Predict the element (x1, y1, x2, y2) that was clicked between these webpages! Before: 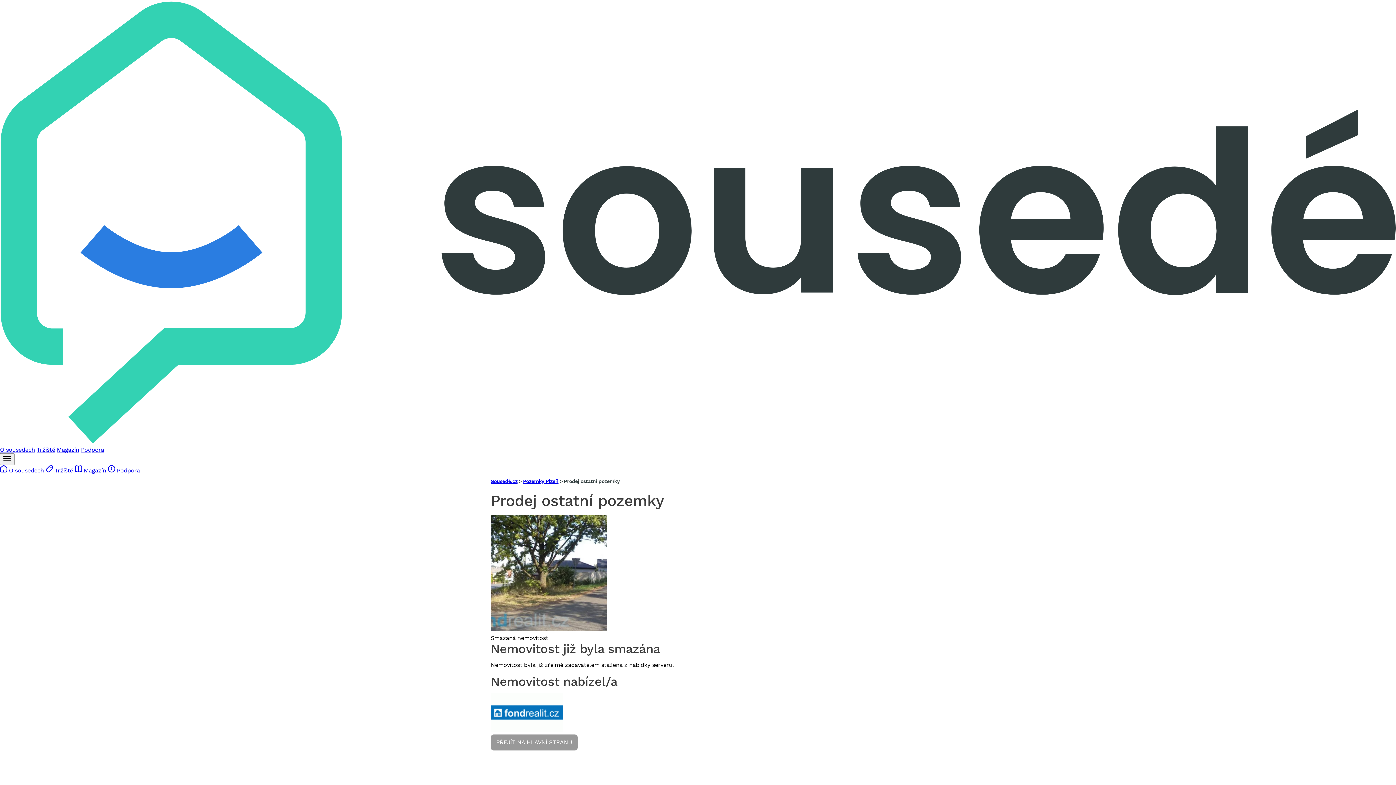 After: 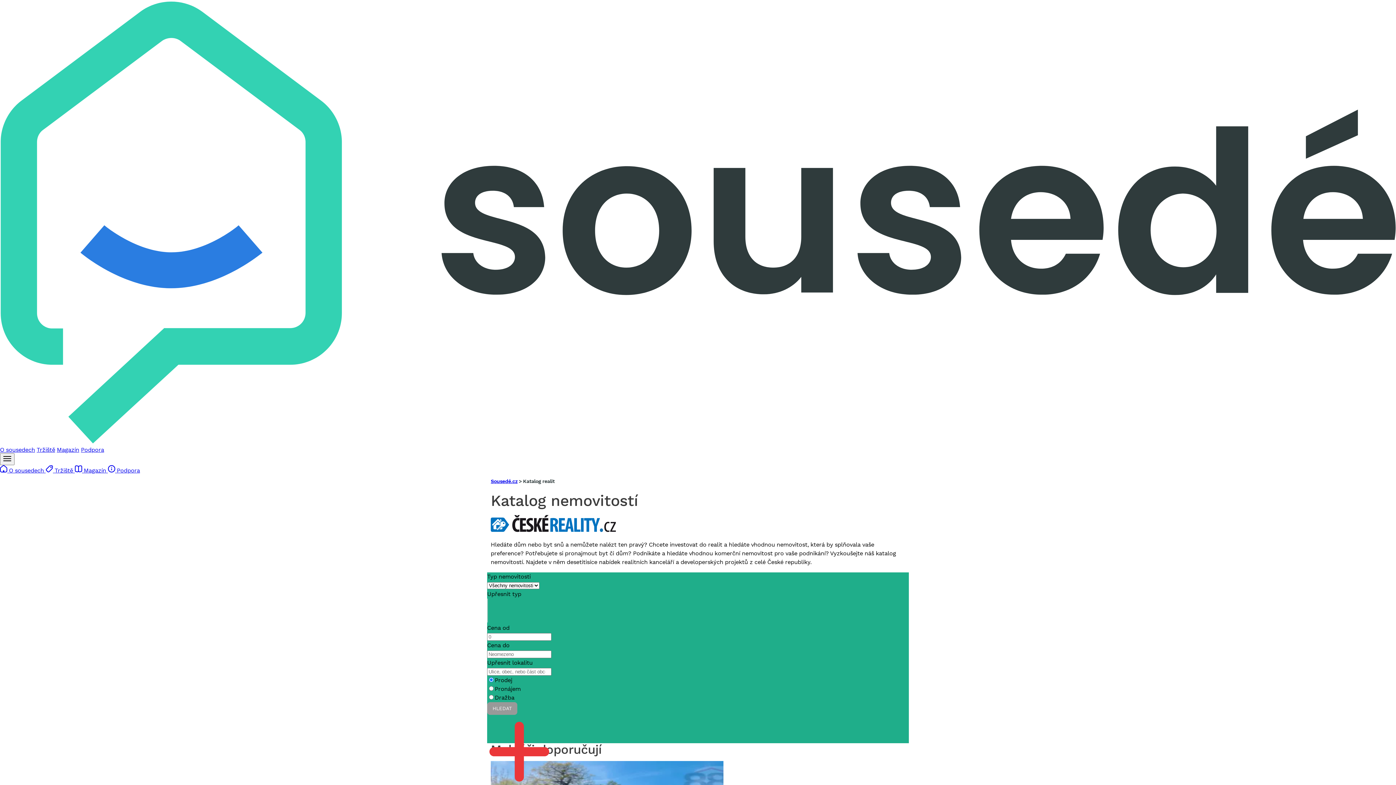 Action: bbox: (490, 735, 577, 751) label: PŘEJÍT NA HLAVNÍ STRANU